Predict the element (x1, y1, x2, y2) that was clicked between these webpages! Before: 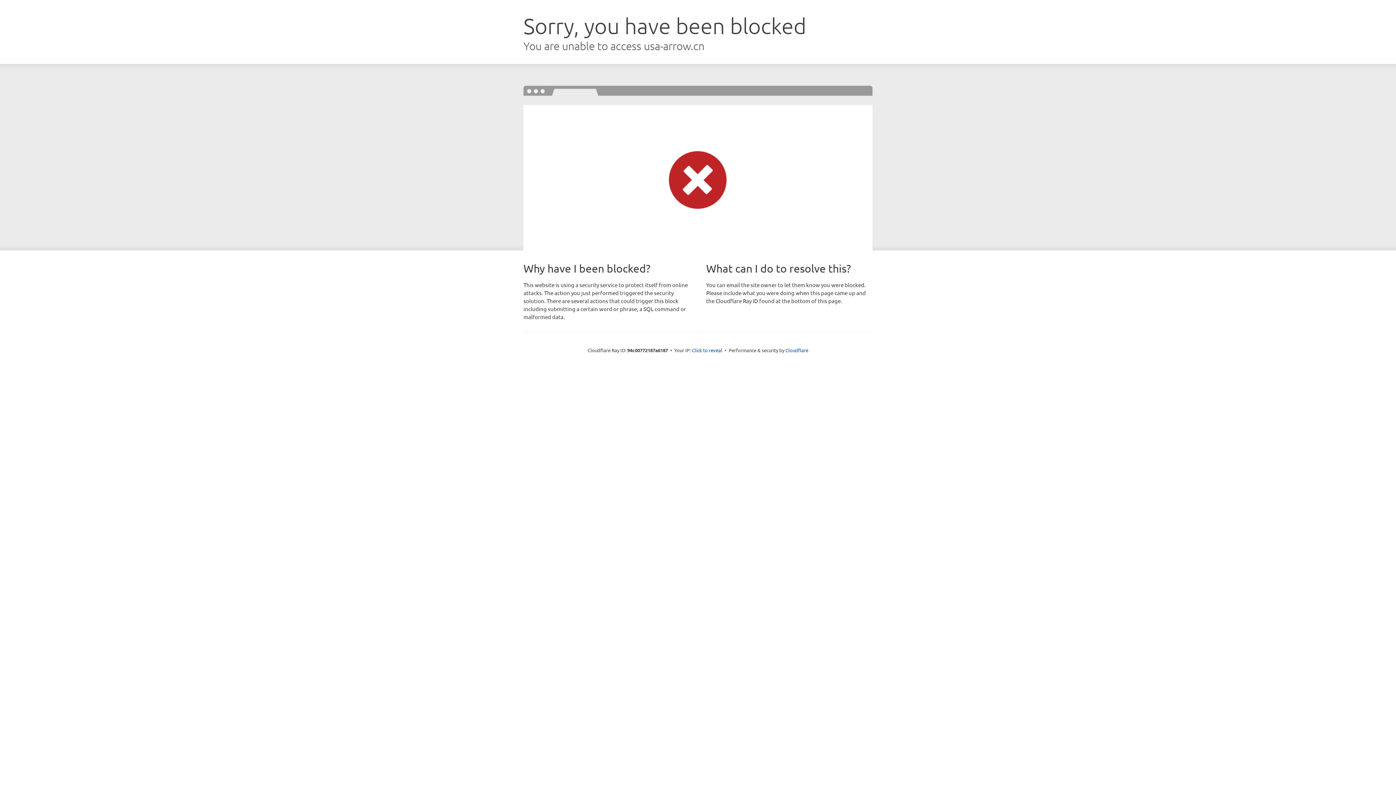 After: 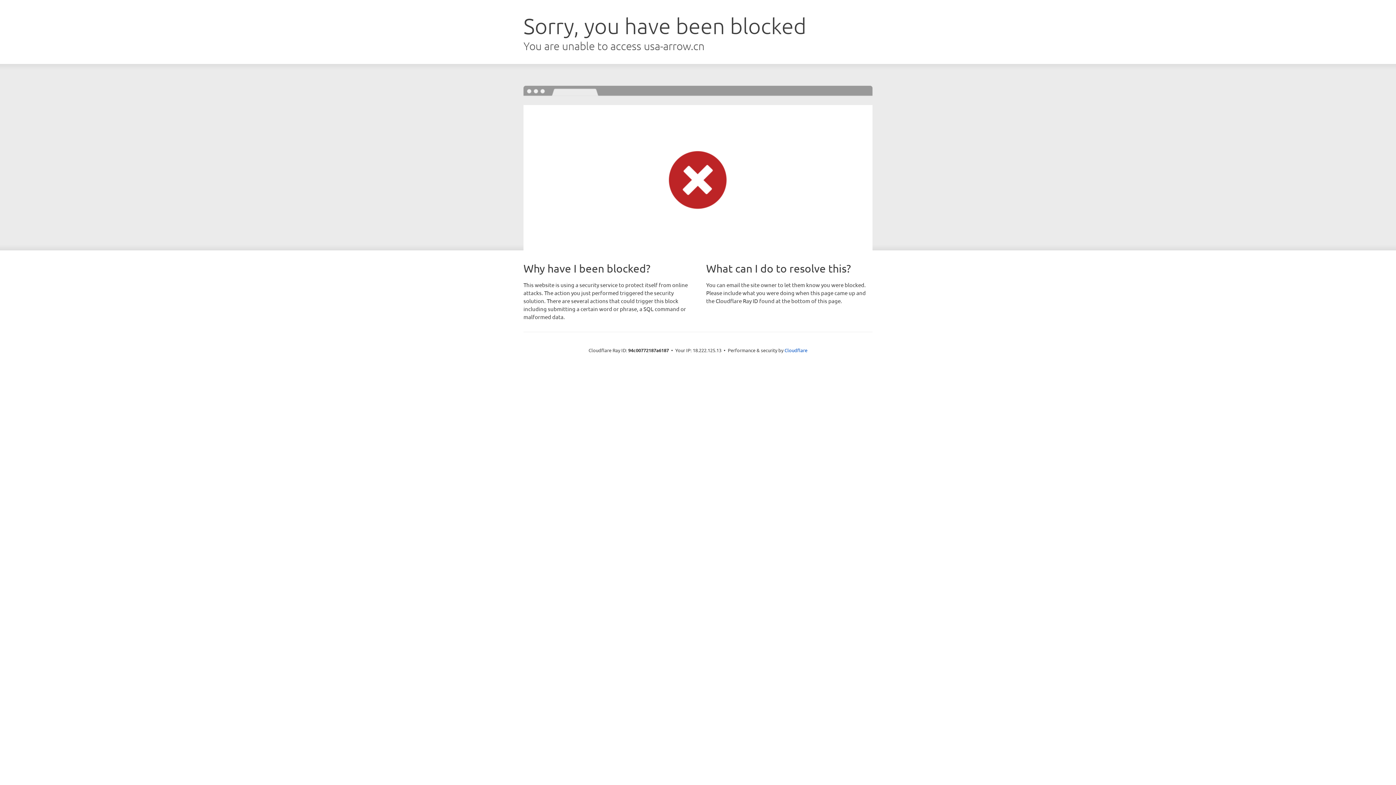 Action: label: Click to reveal bbox: (692, 346, 722, 353)